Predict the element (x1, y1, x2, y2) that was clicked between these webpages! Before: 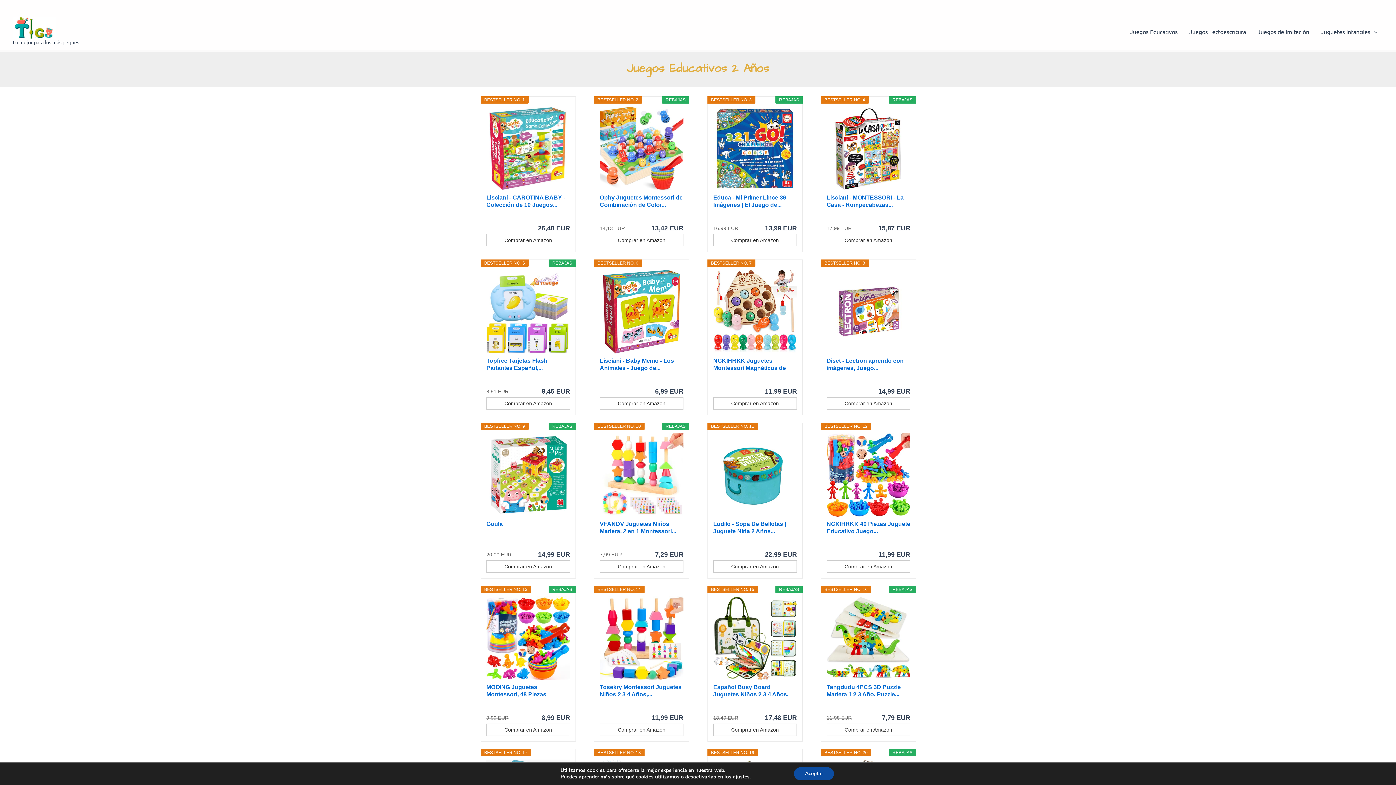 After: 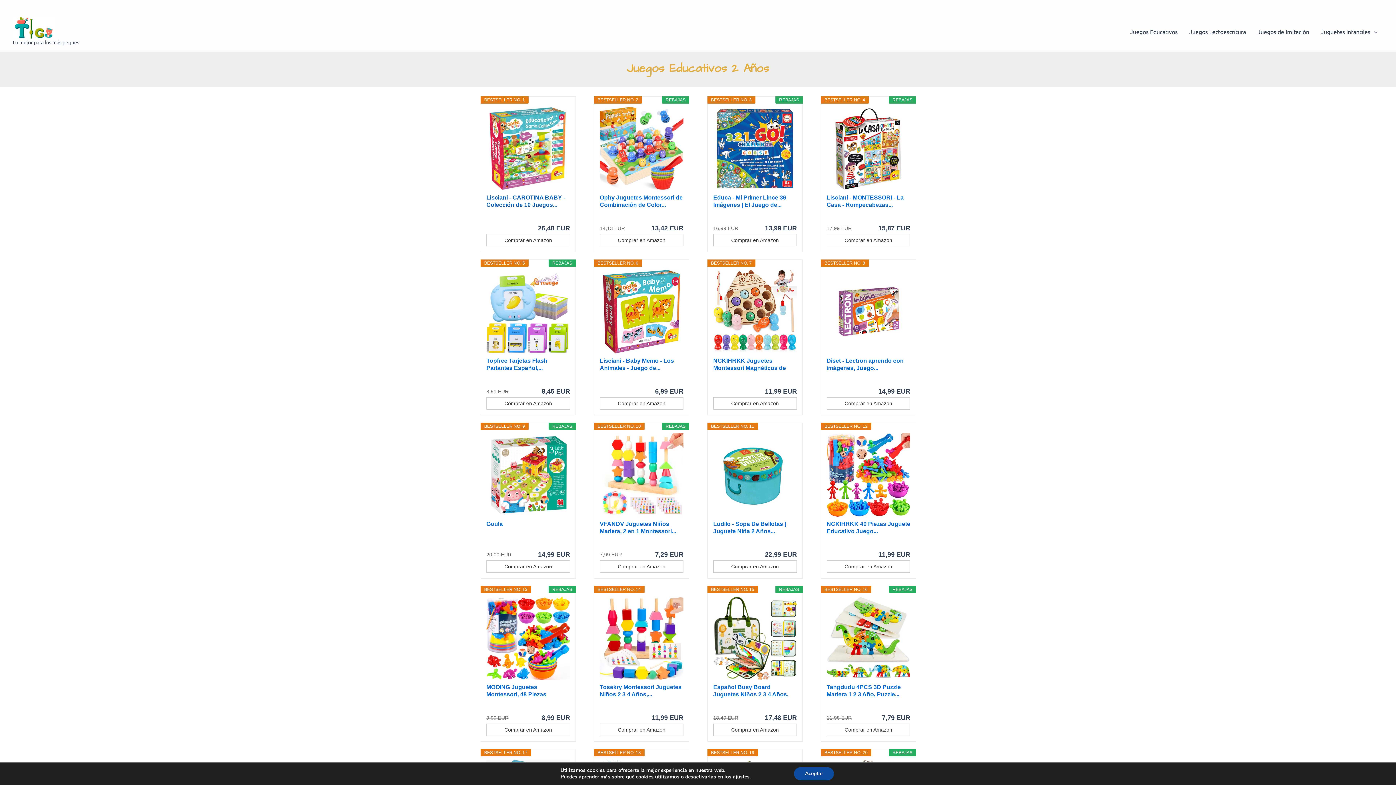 Action: label: Lisciani - CAROTINA BABY - Colección de 10 Juegos... bbox: (486, 194, 570, 208)